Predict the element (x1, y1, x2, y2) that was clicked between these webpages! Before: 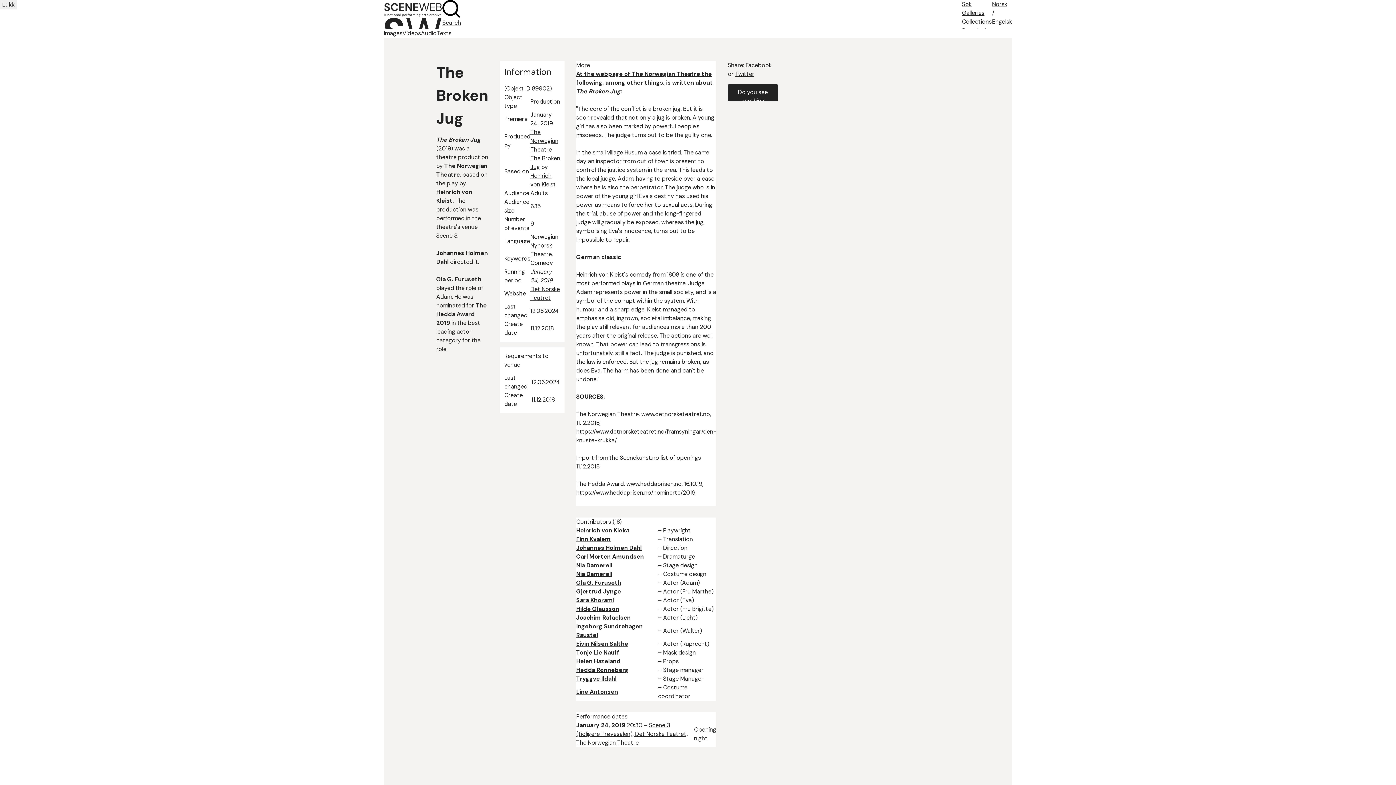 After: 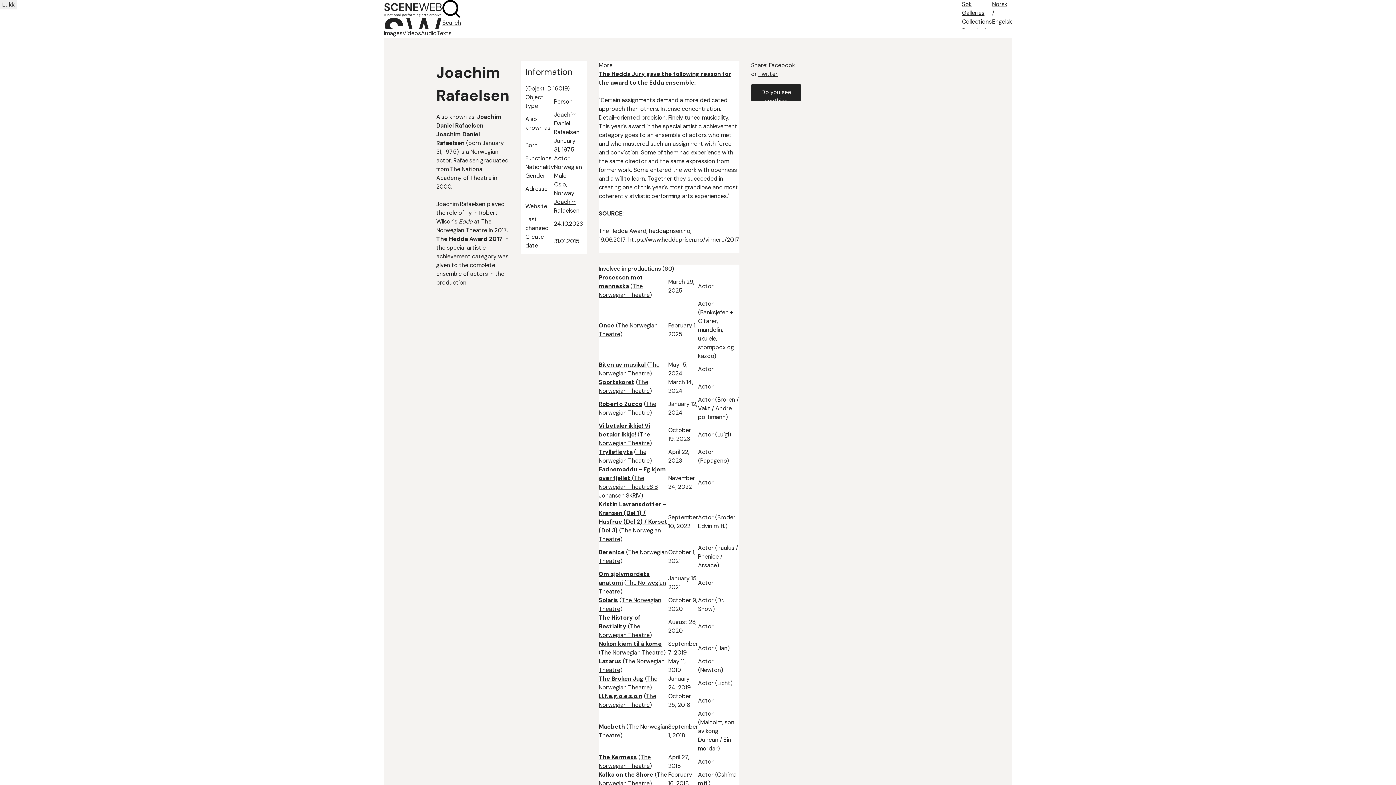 Action: label: Joachim Rafaelsen bbox: (576, 614, 630, 621)